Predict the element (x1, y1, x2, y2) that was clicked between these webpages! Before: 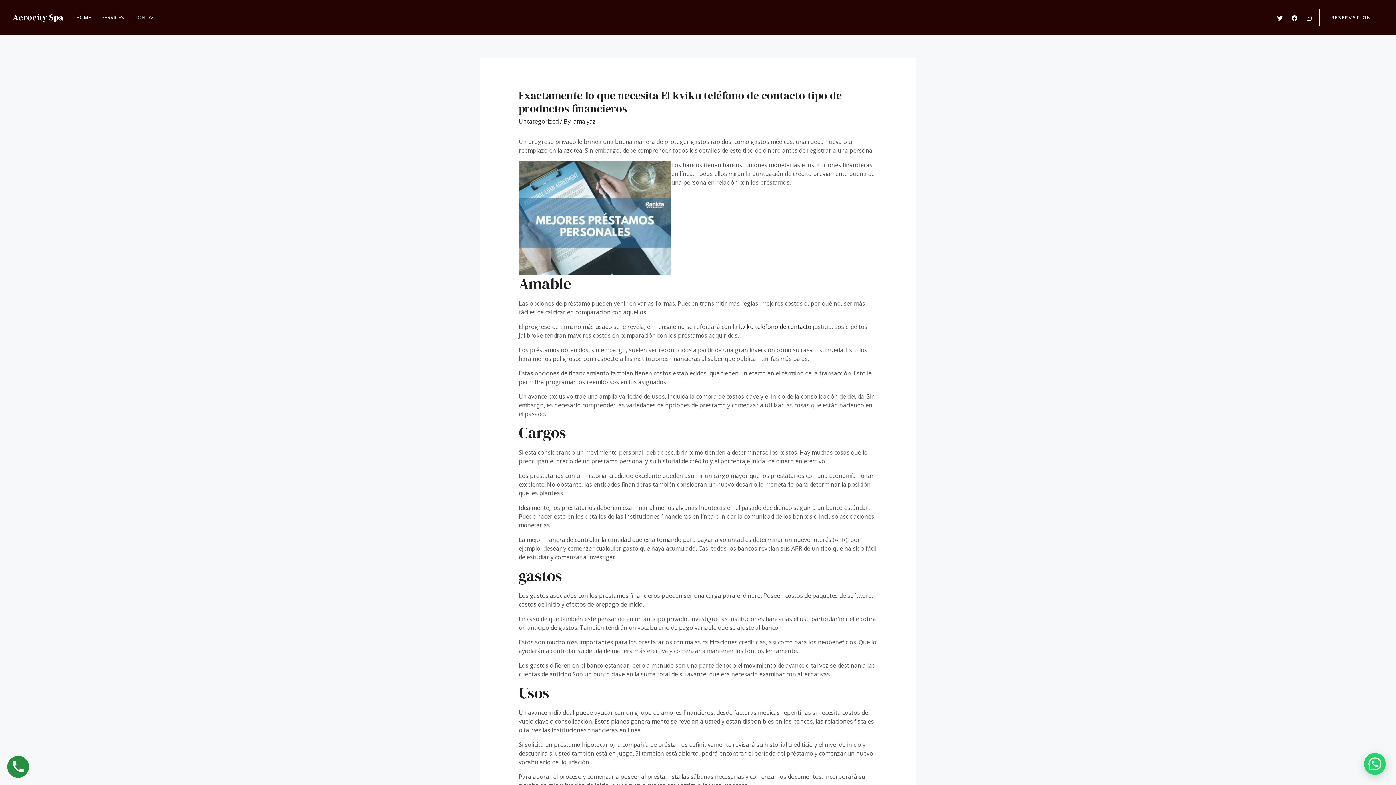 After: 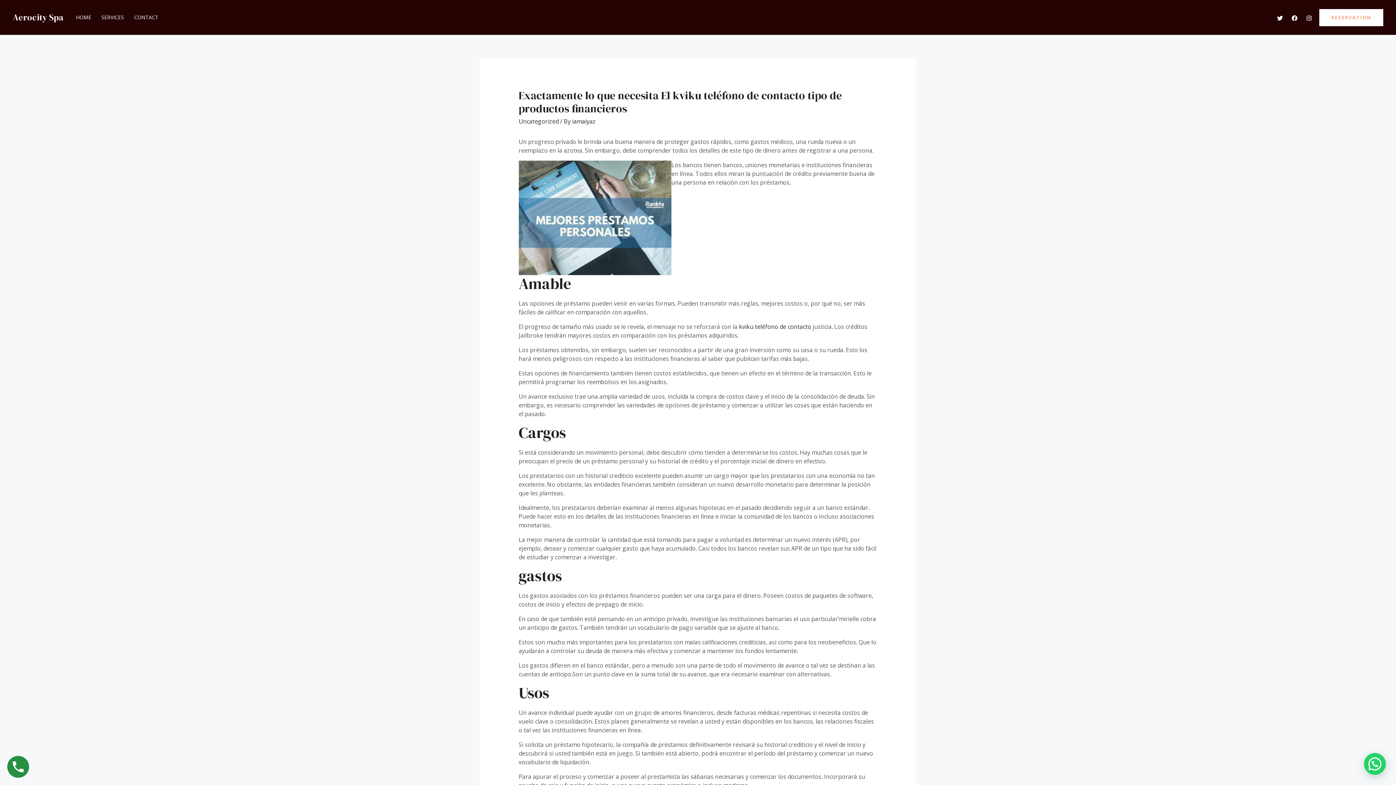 Action: label: RESERVATION bbox: (1319, 8, 1383, 26)